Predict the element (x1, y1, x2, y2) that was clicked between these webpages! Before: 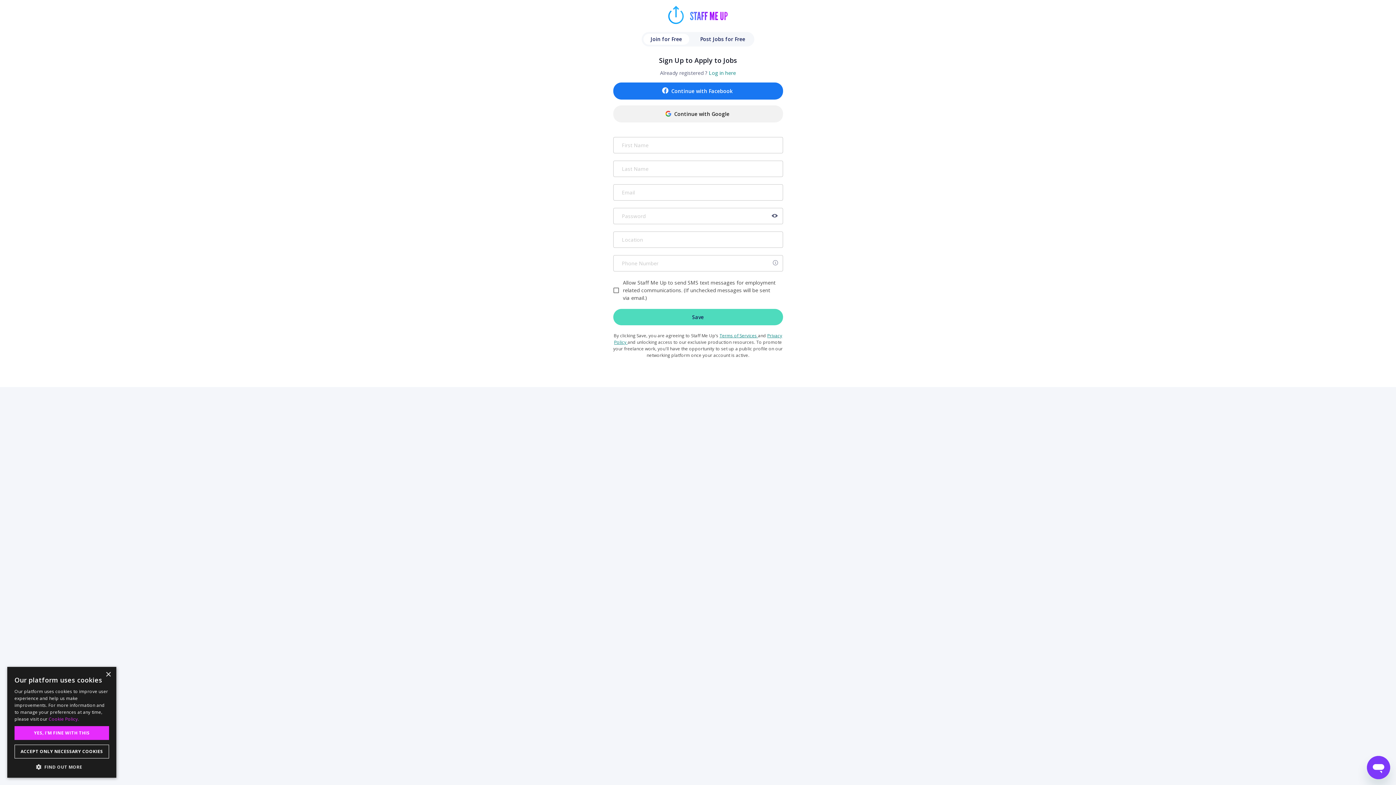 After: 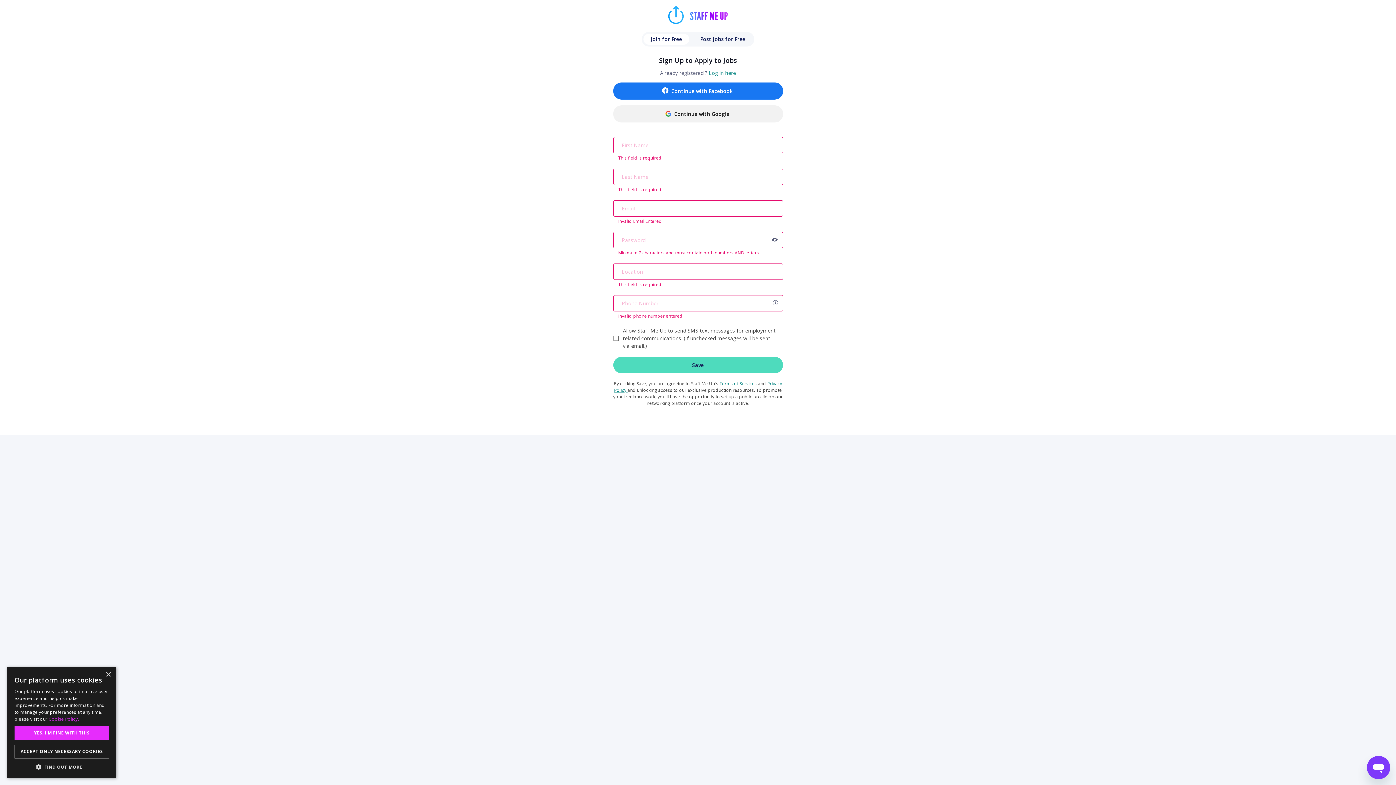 Action: label: Save bbox: (613, 309, 783, 325)